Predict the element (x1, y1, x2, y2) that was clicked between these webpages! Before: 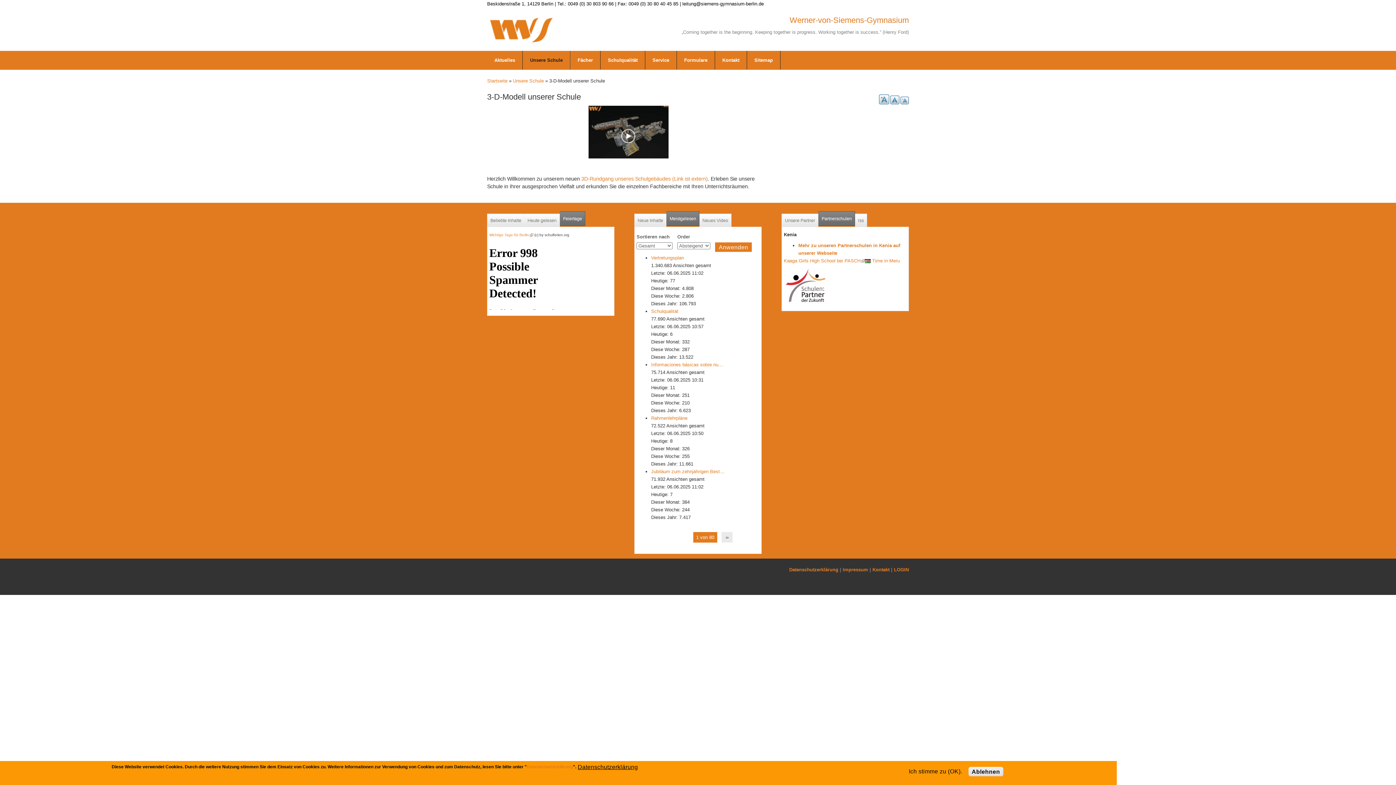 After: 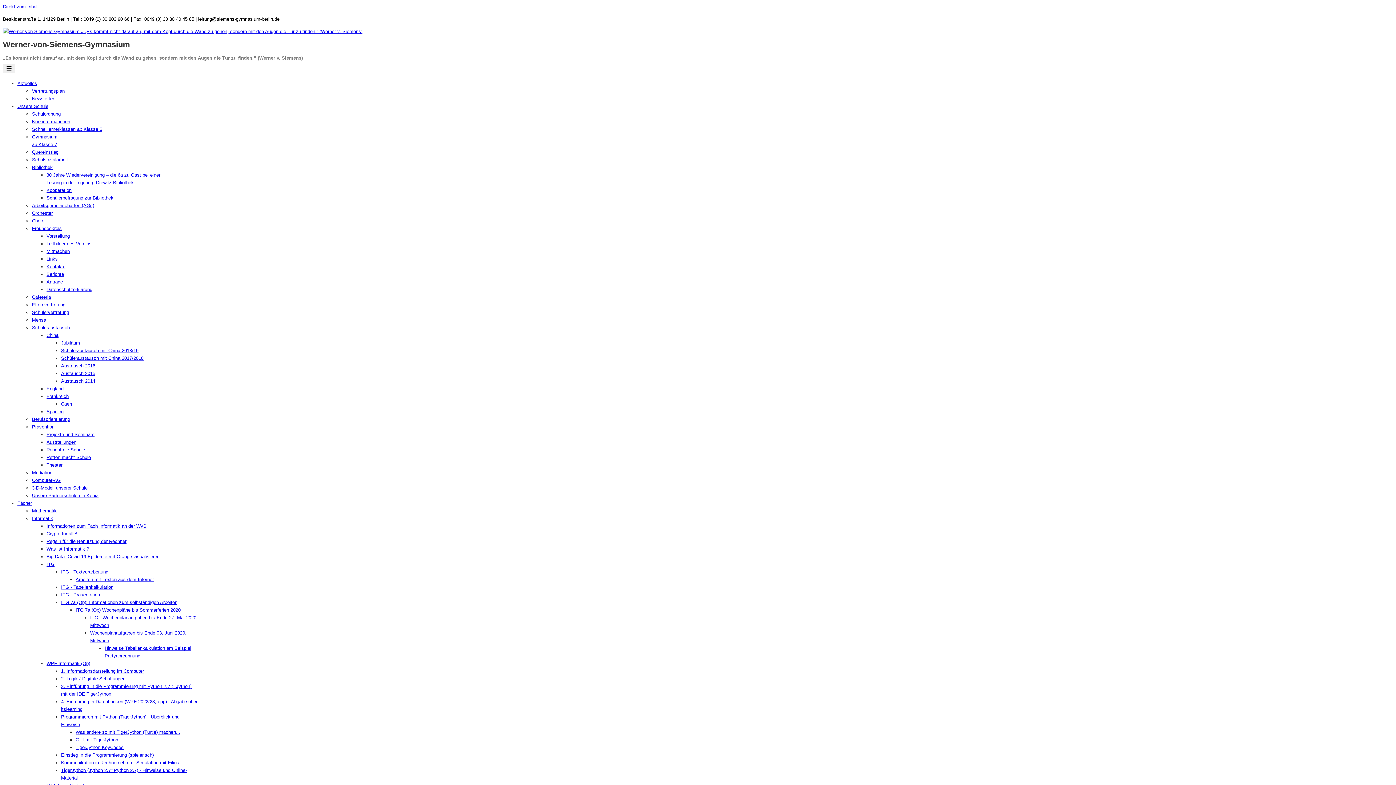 Action: bbox: (651, 255, 684, 260) label: Vertretungsplan